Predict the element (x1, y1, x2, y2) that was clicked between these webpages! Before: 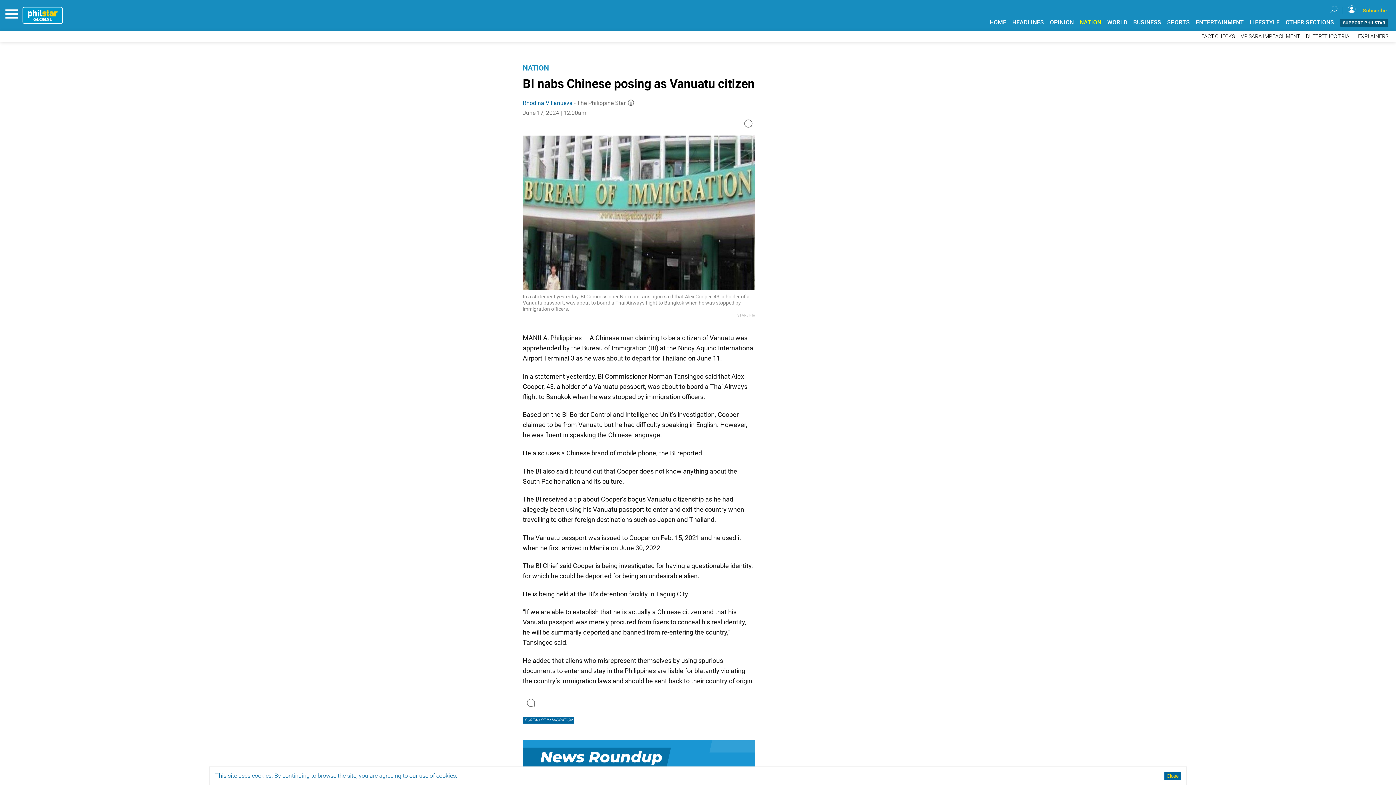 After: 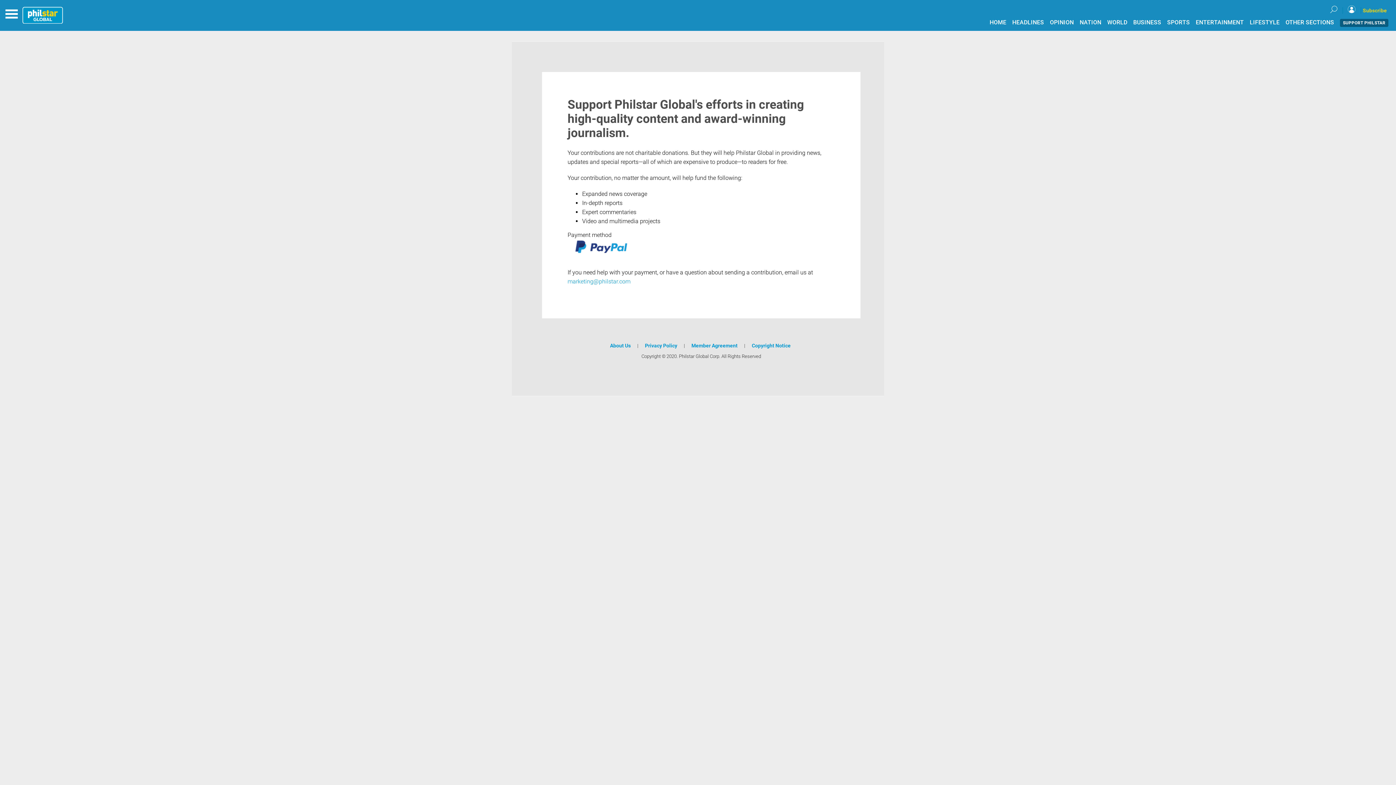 Action: bbox: (1340, 18, 1388, 26) label: SUPPORT PHILSTAR